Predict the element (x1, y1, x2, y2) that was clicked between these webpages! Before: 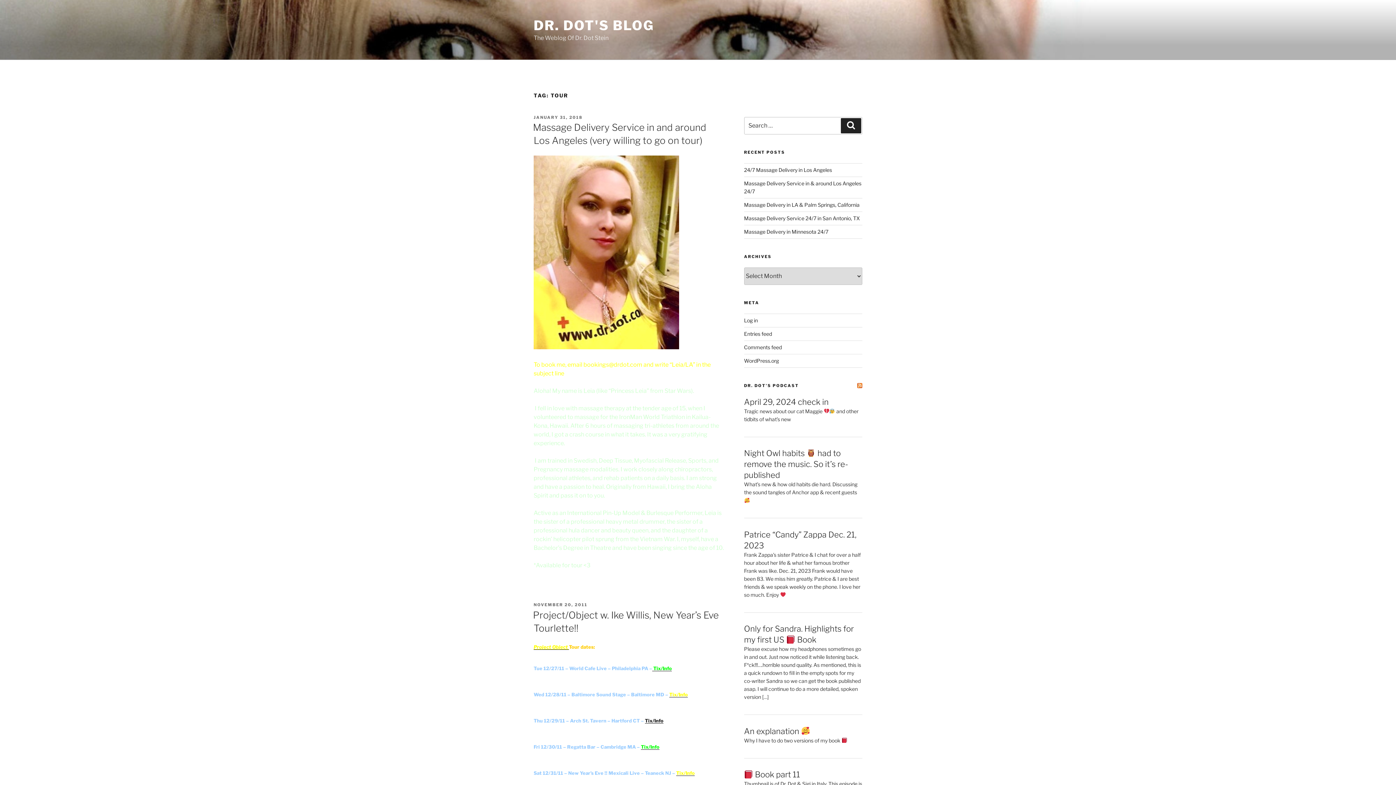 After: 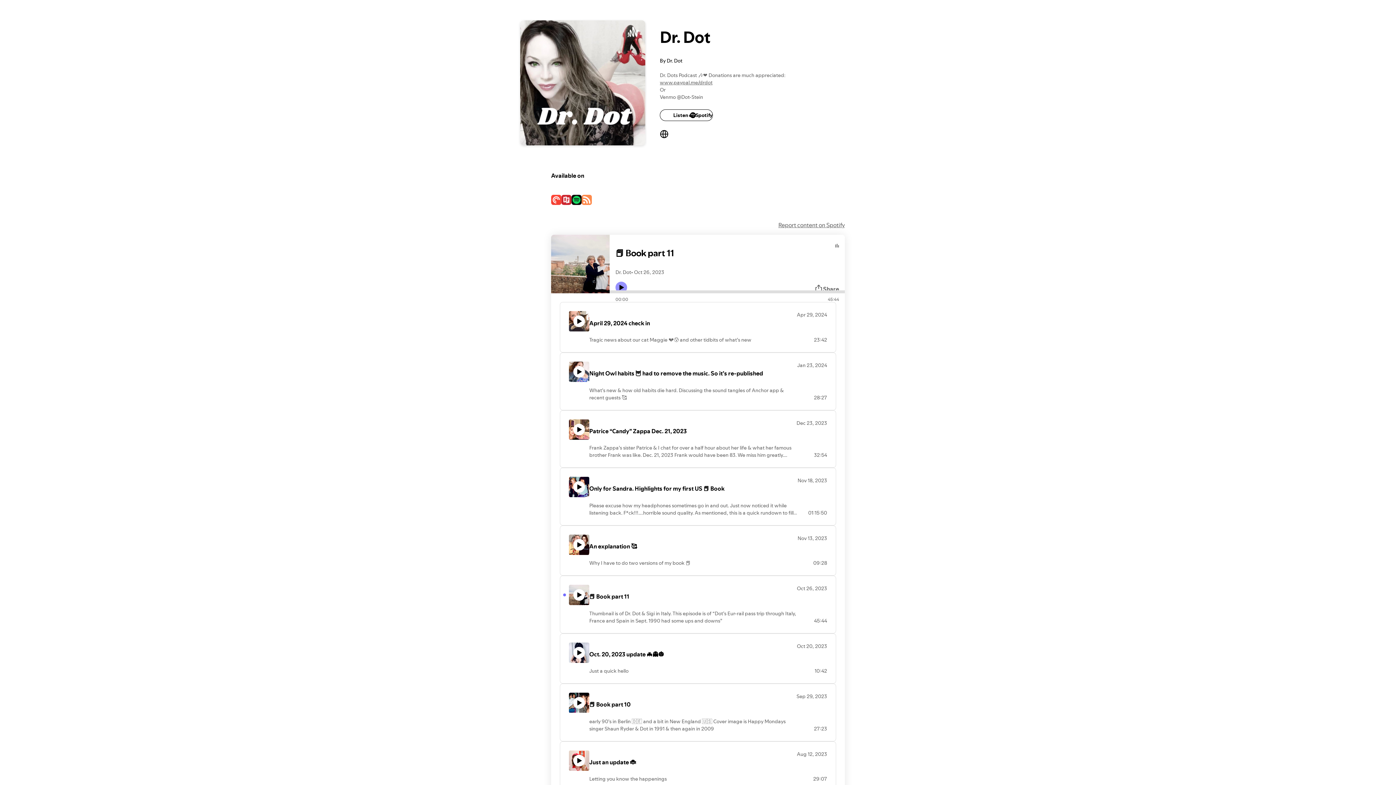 Action: label:  Book part 11 bbox: (744, 770, 800, 779)